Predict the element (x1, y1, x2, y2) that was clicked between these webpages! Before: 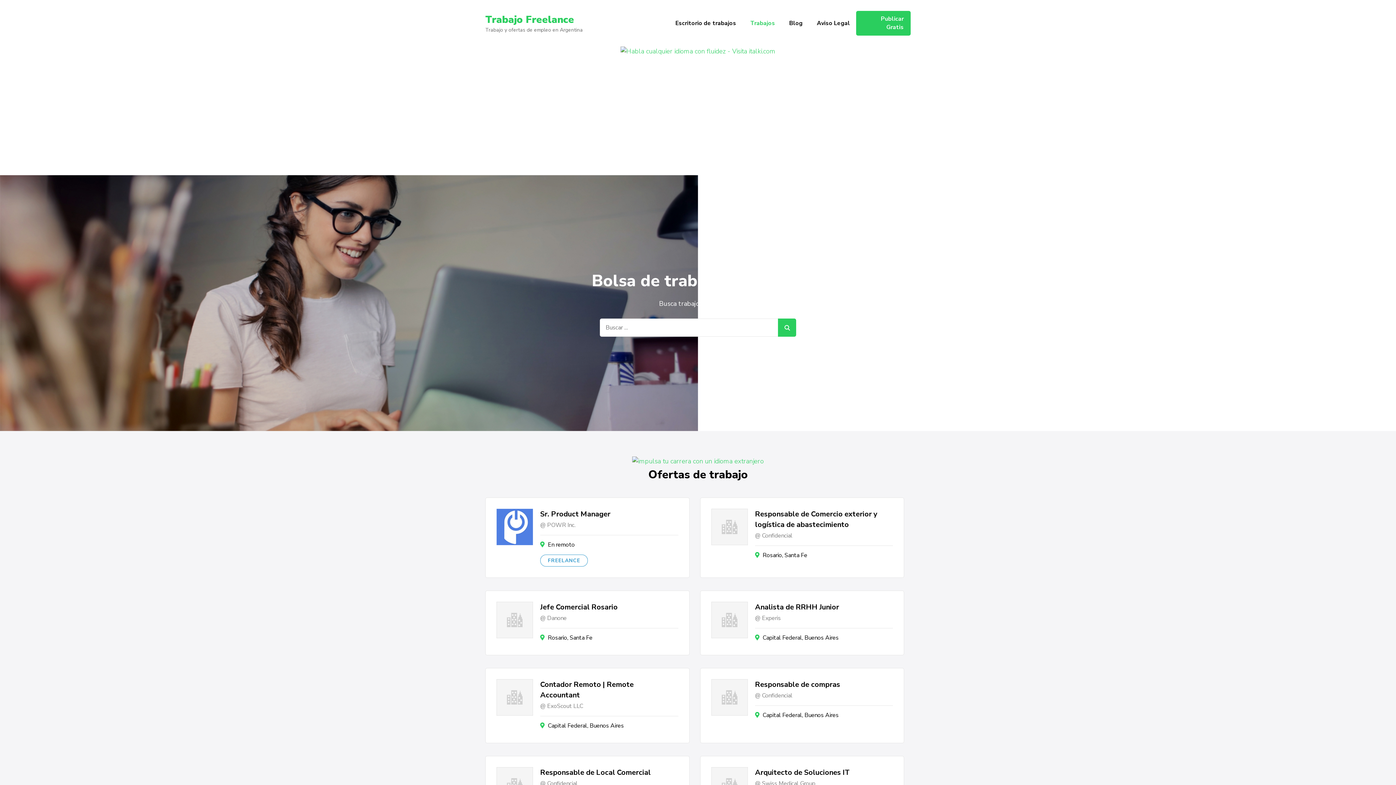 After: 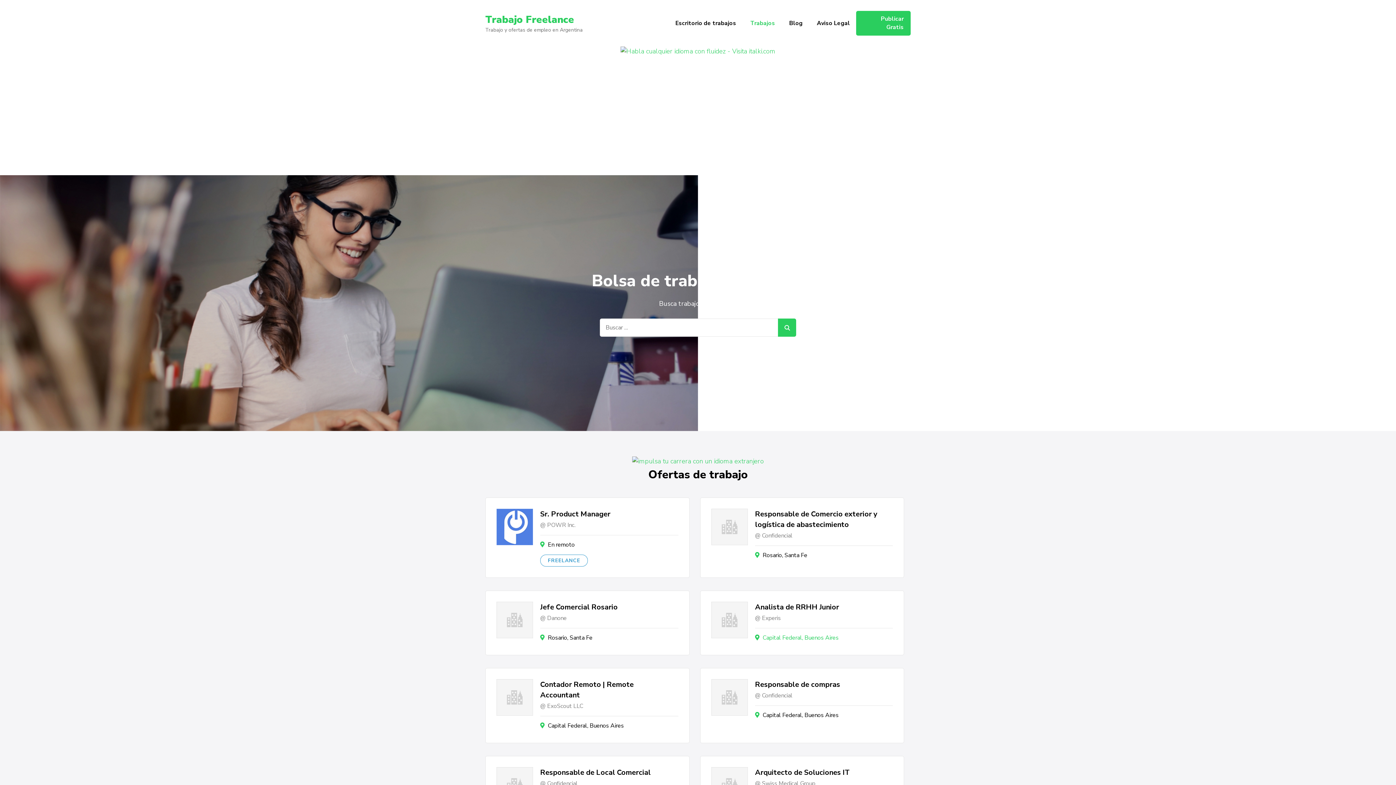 Action: label: Capital Federal, Buenos Aires bbox: (762, 634, 838, 642)